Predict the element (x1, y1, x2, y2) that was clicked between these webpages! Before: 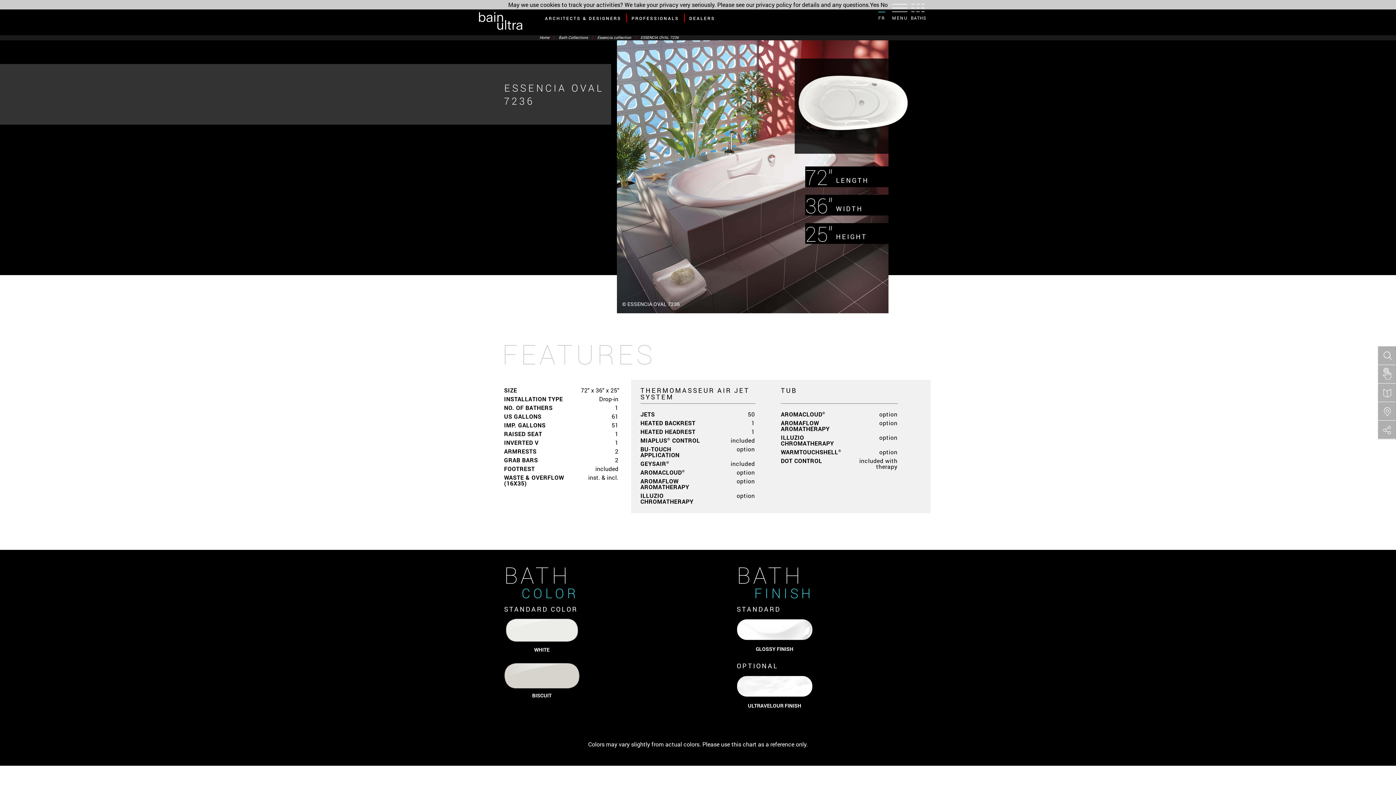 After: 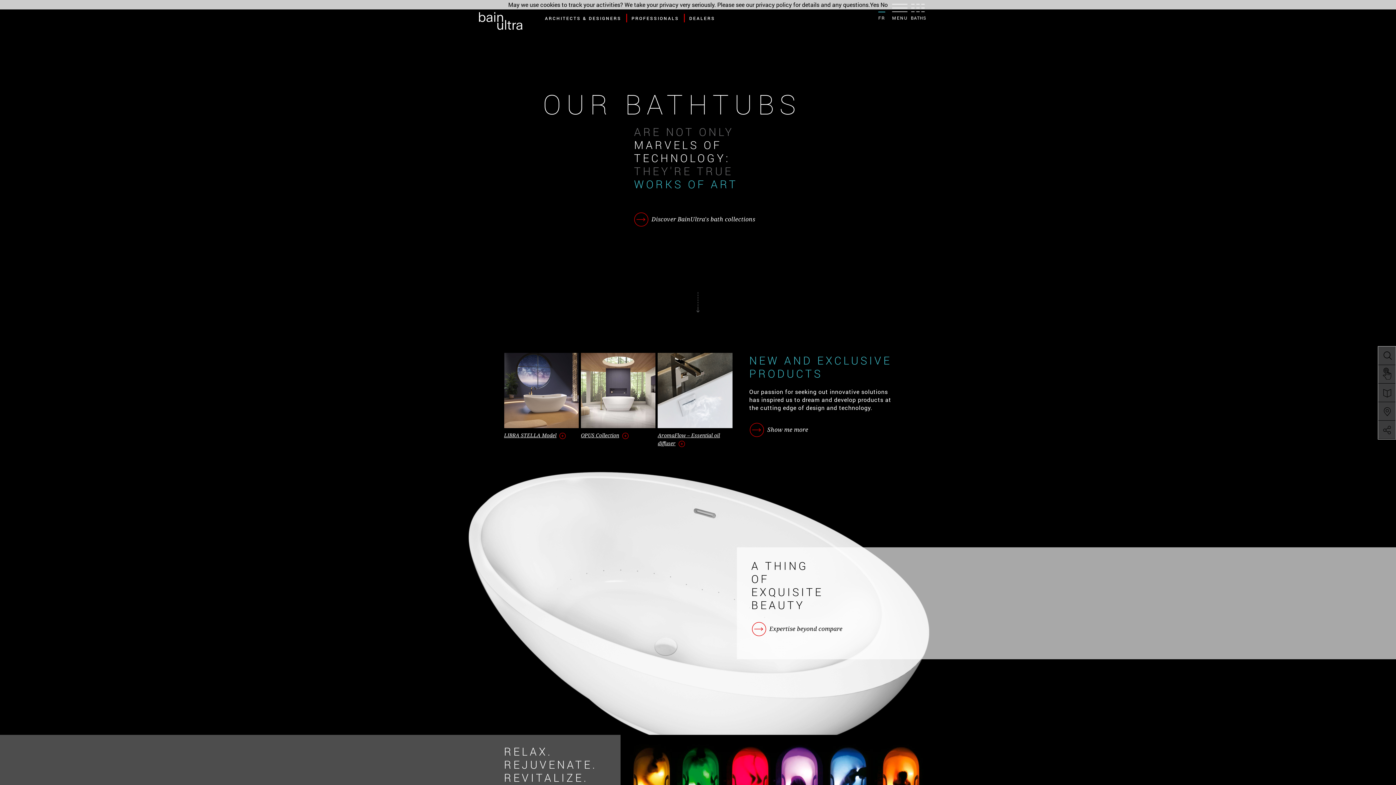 Action: label: Home bbox: (539, 34, 549, 39)